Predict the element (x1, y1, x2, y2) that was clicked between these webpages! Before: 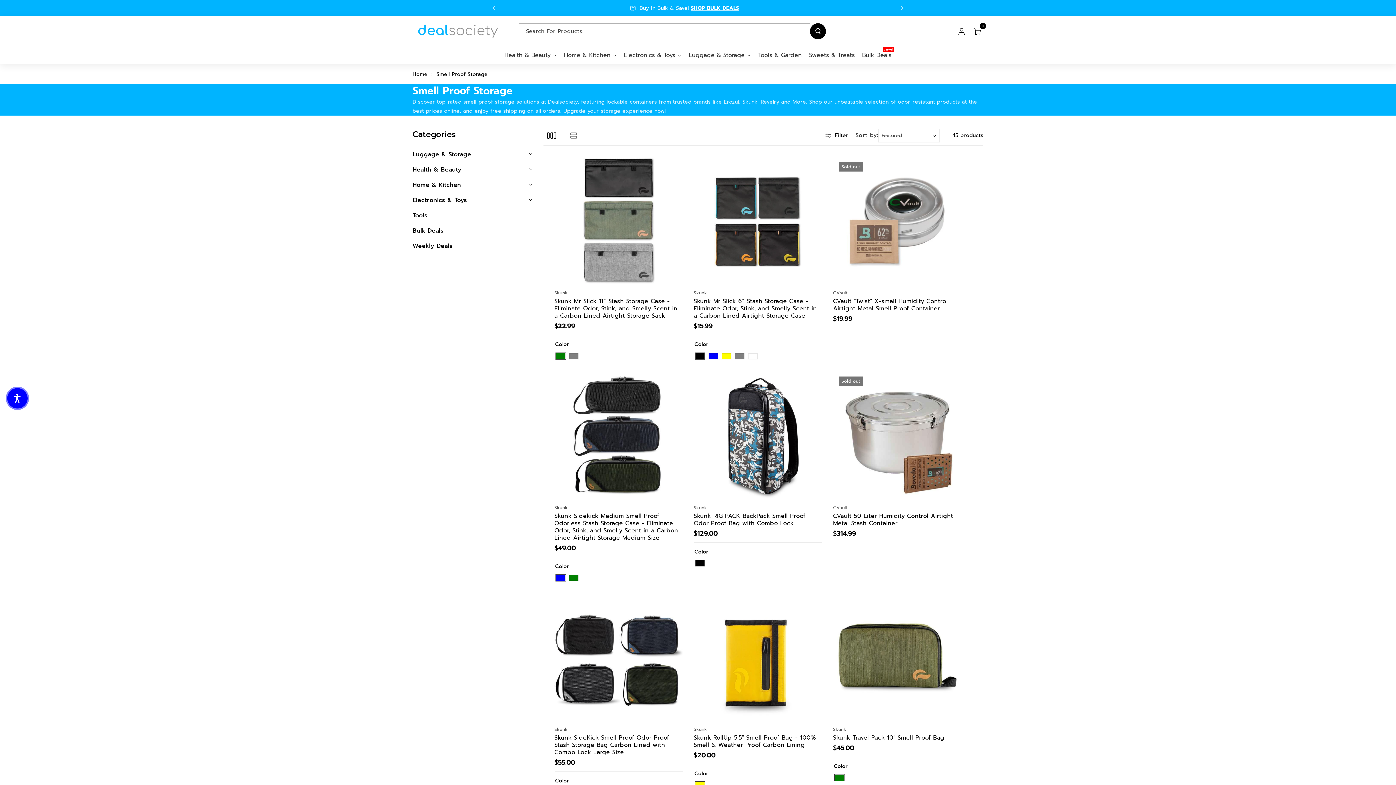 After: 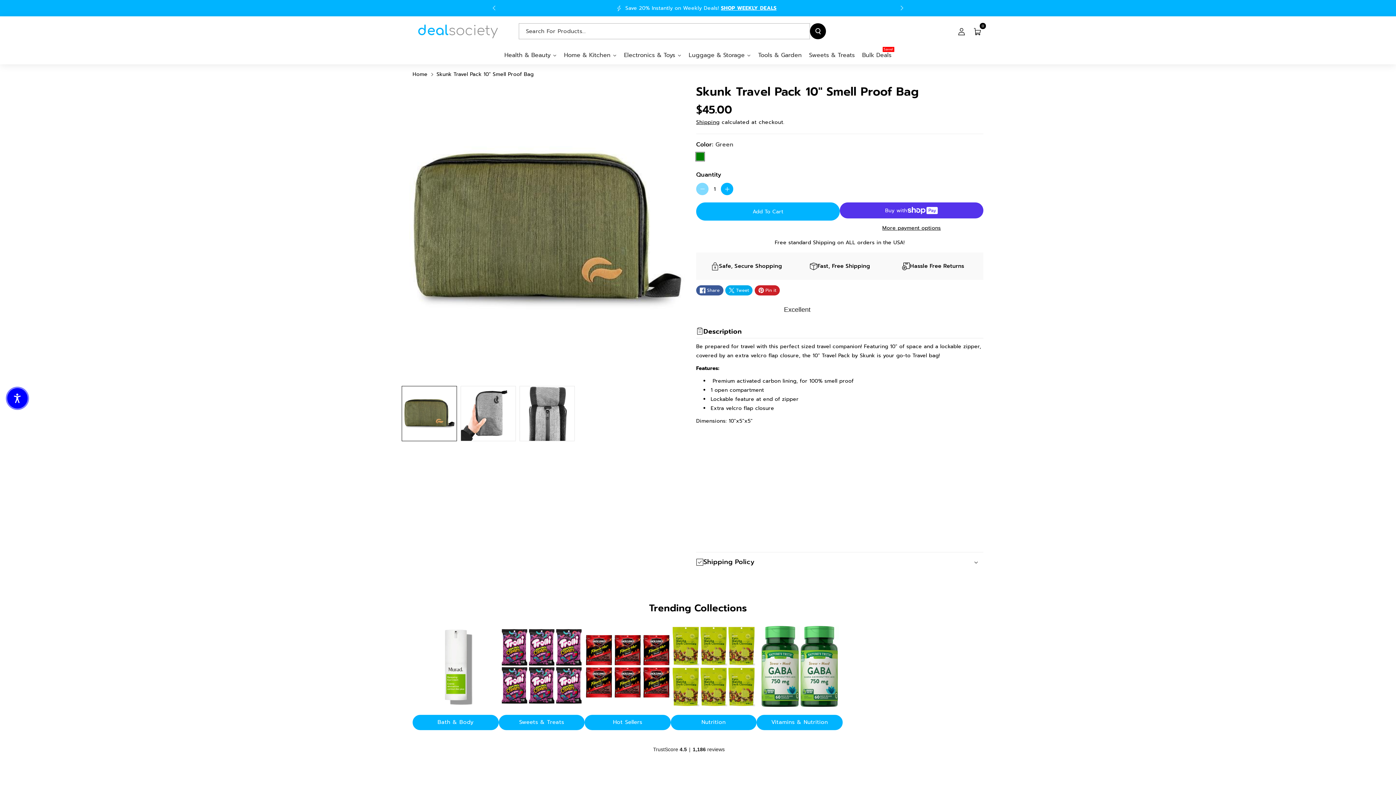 Action: bbox: (833, 593, 961, 721)